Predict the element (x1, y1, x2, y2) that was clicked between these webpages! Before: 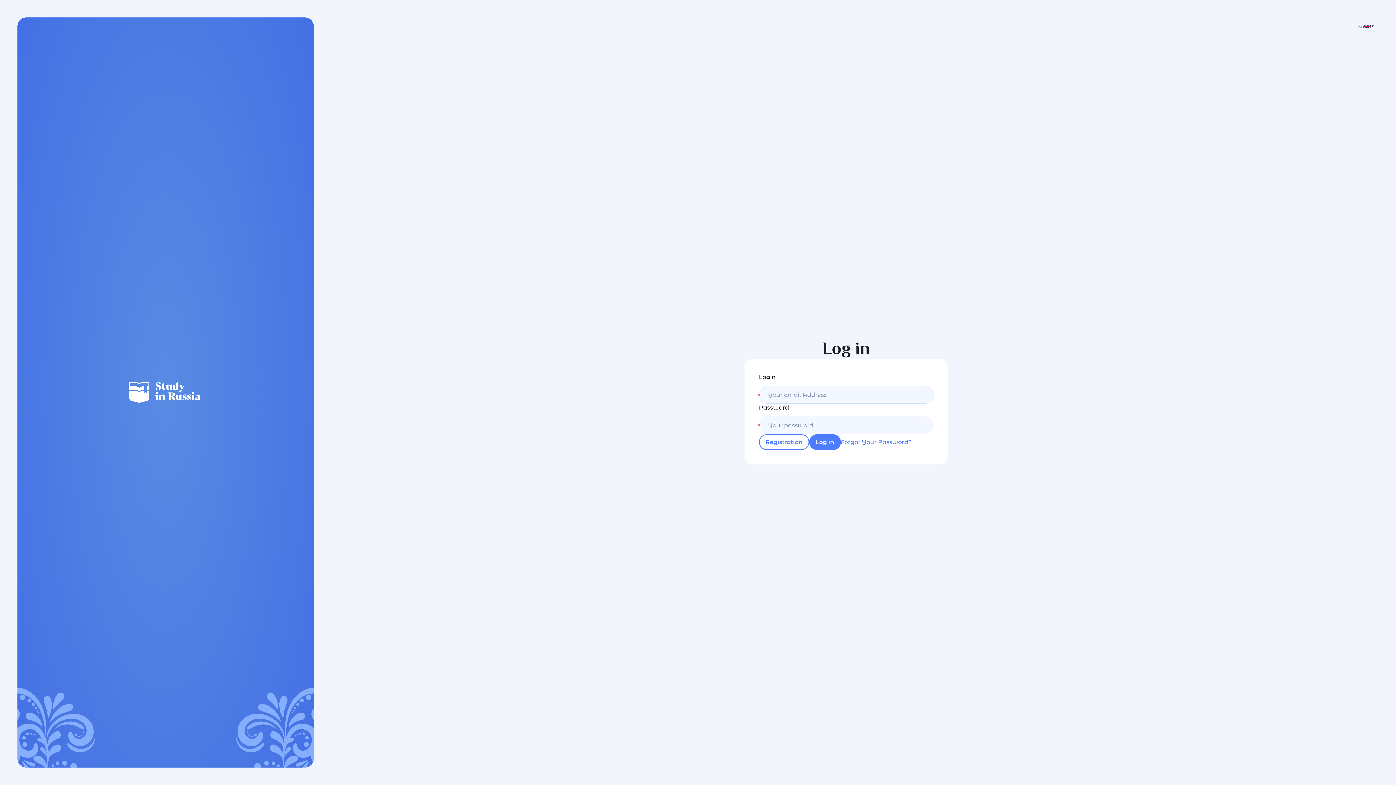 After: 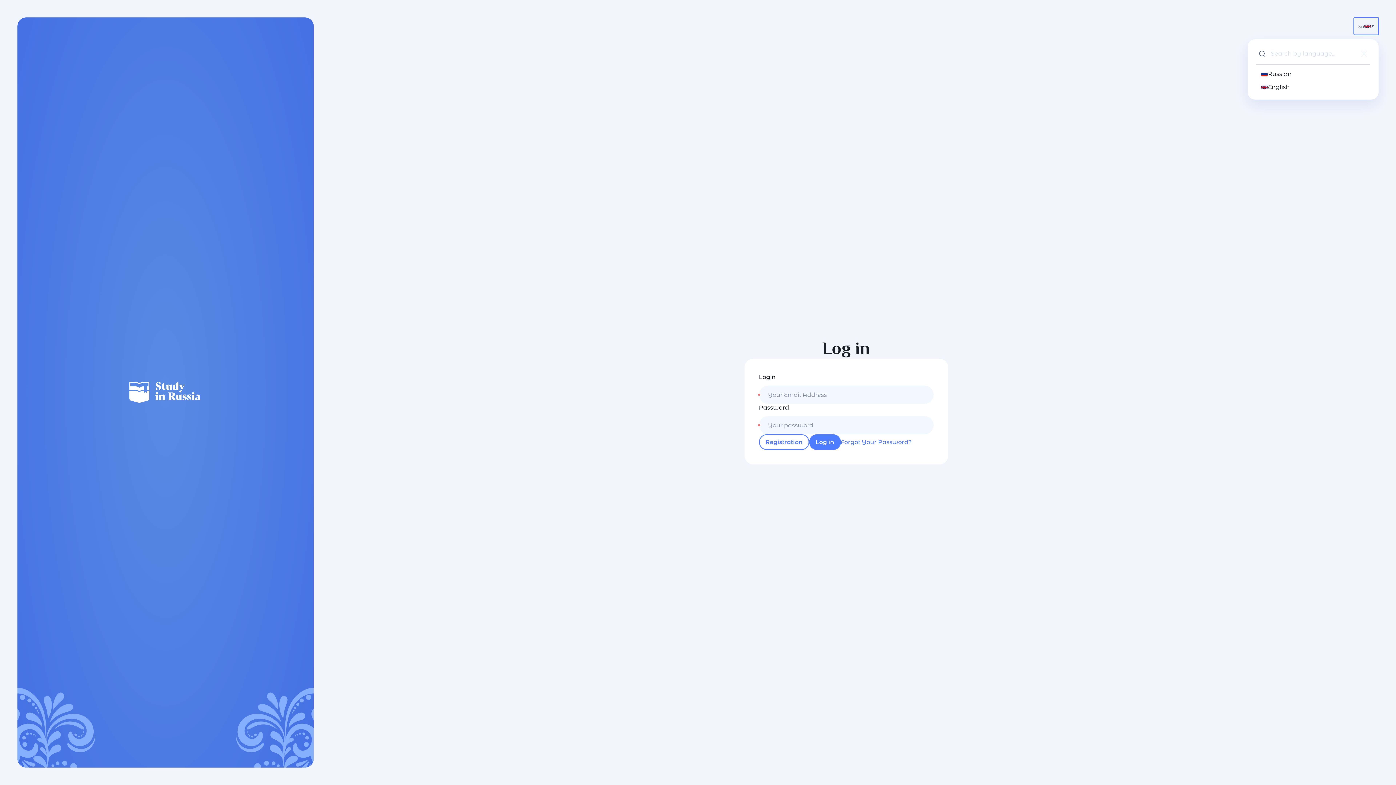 Action: bbox: (1354, 17, 1378, 34) label: En